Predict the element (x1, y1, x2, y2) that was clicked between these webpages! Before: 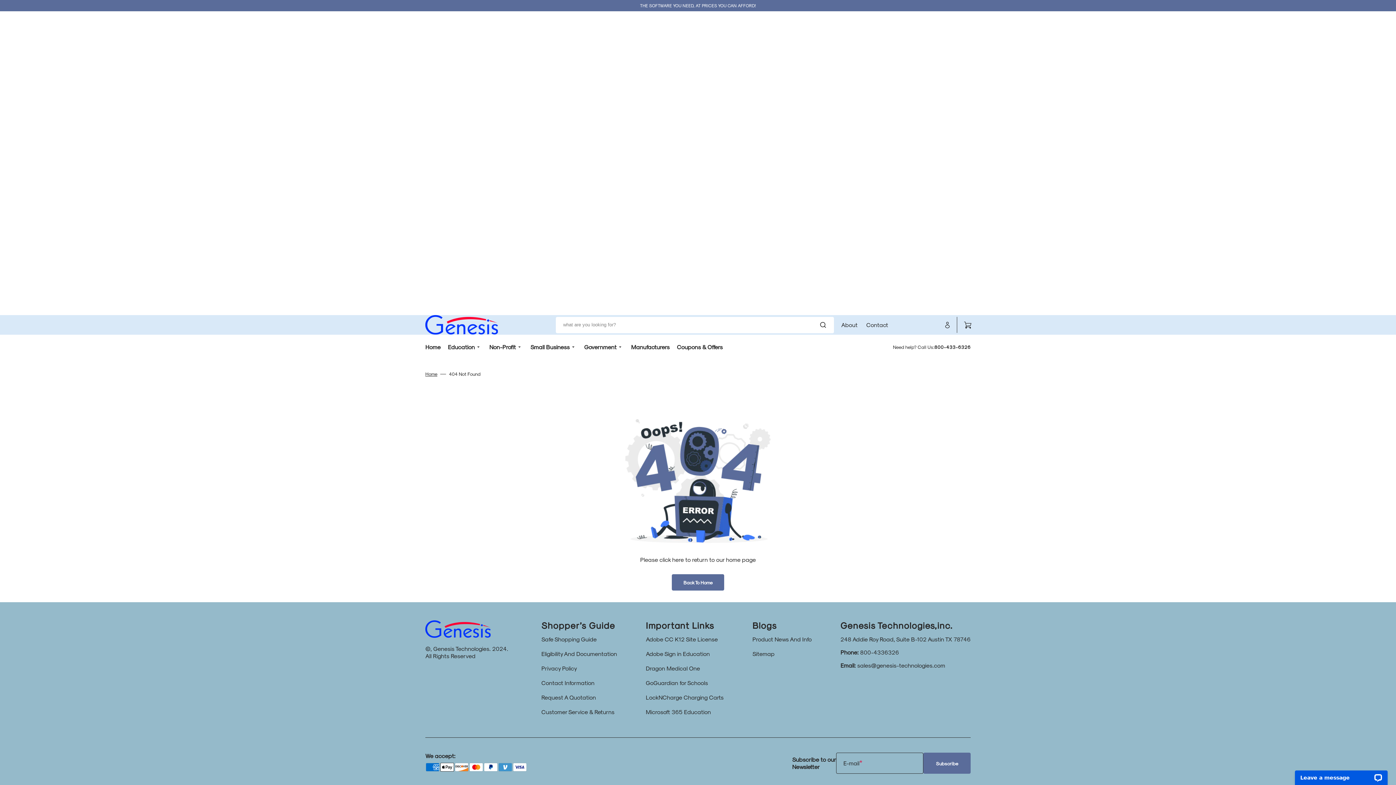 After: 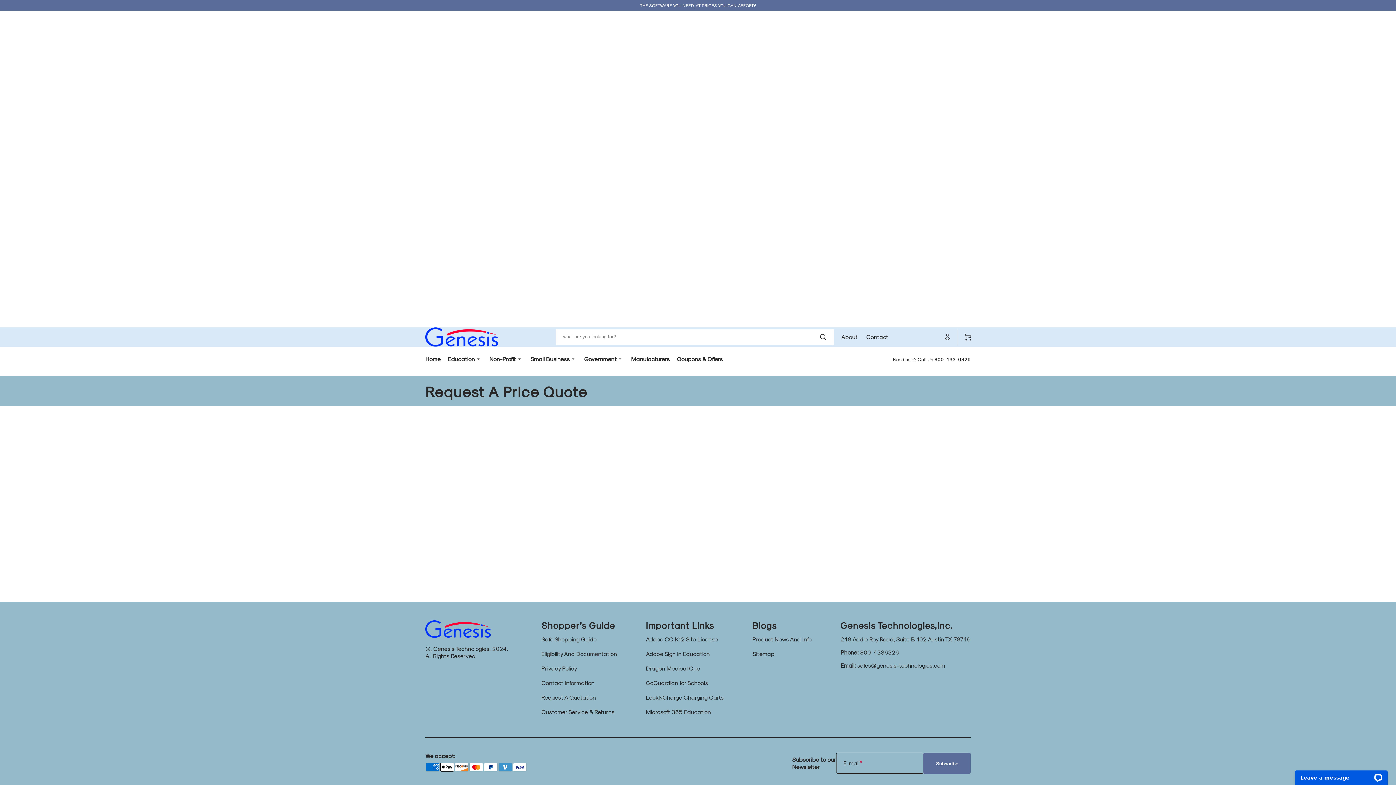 Action: bbox: (541, 690, 596, 705) label: Request A Quotation